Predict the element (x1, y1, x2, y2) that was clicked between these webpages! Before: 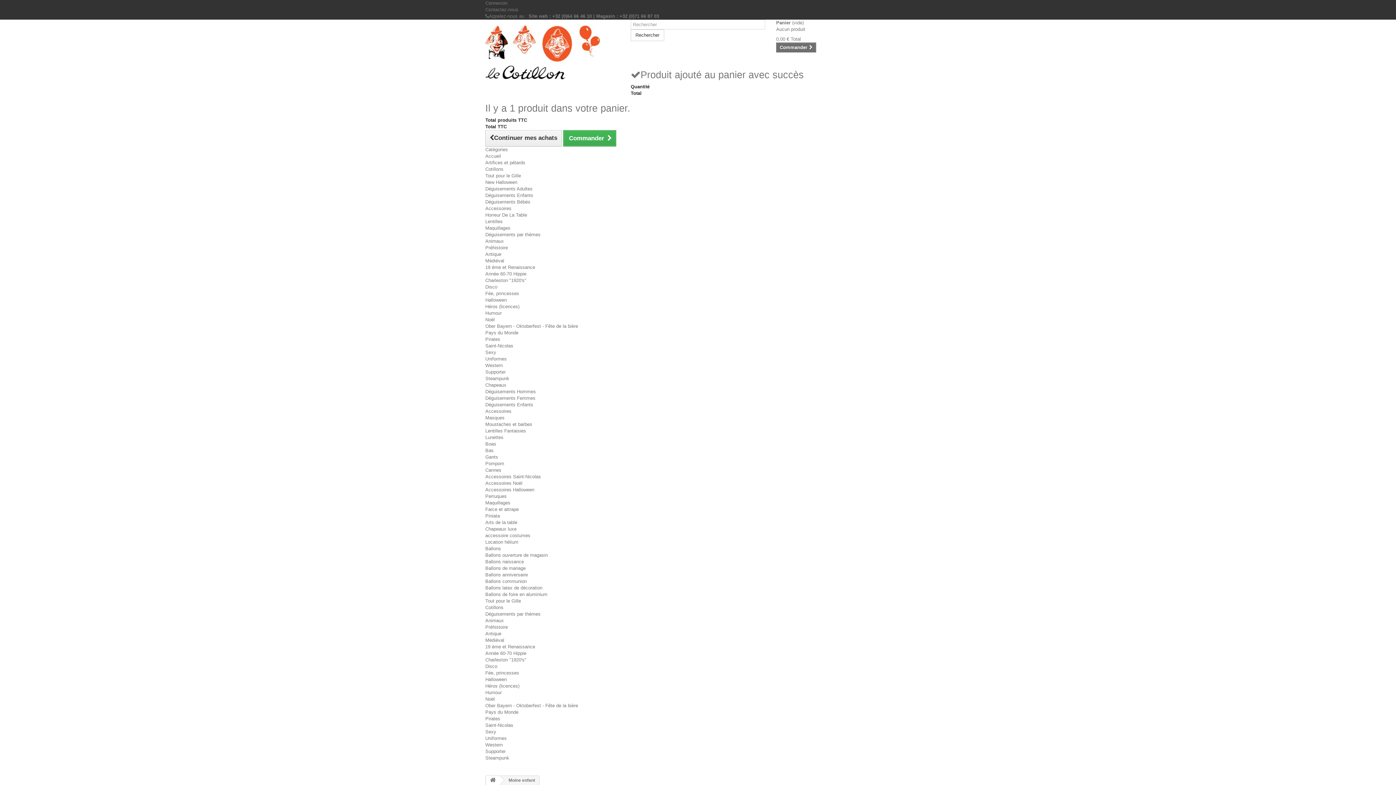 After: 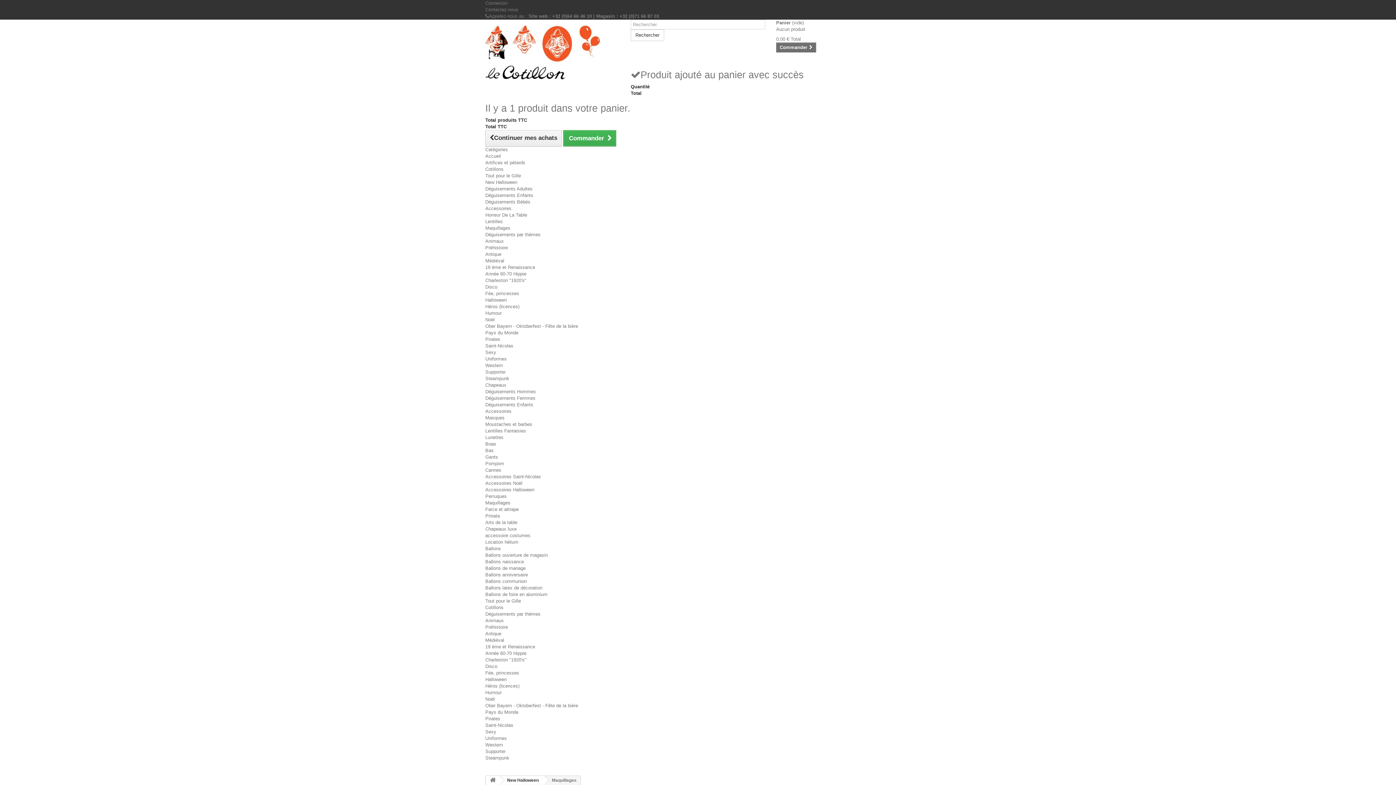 Action: label: Maquillages bbox: (485, 225, 510, 230)